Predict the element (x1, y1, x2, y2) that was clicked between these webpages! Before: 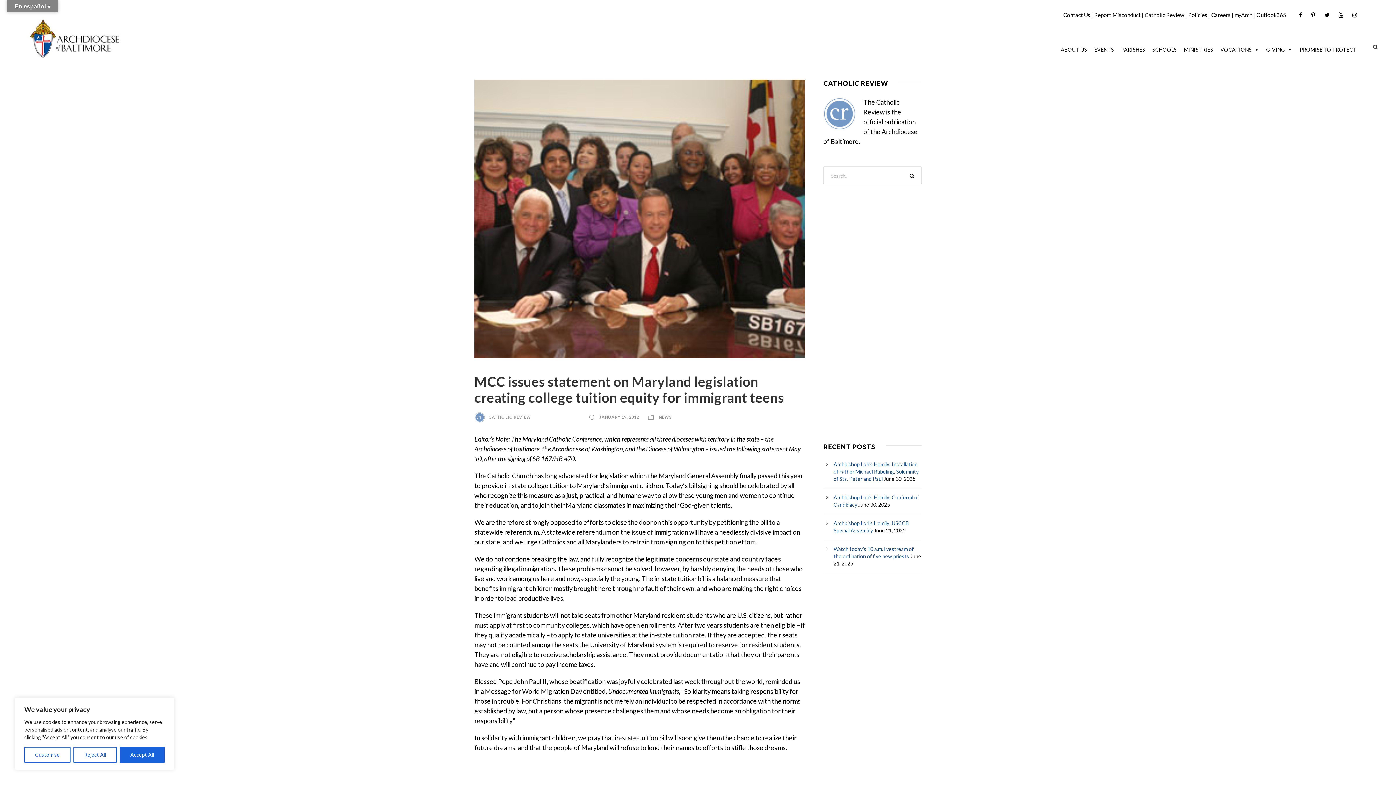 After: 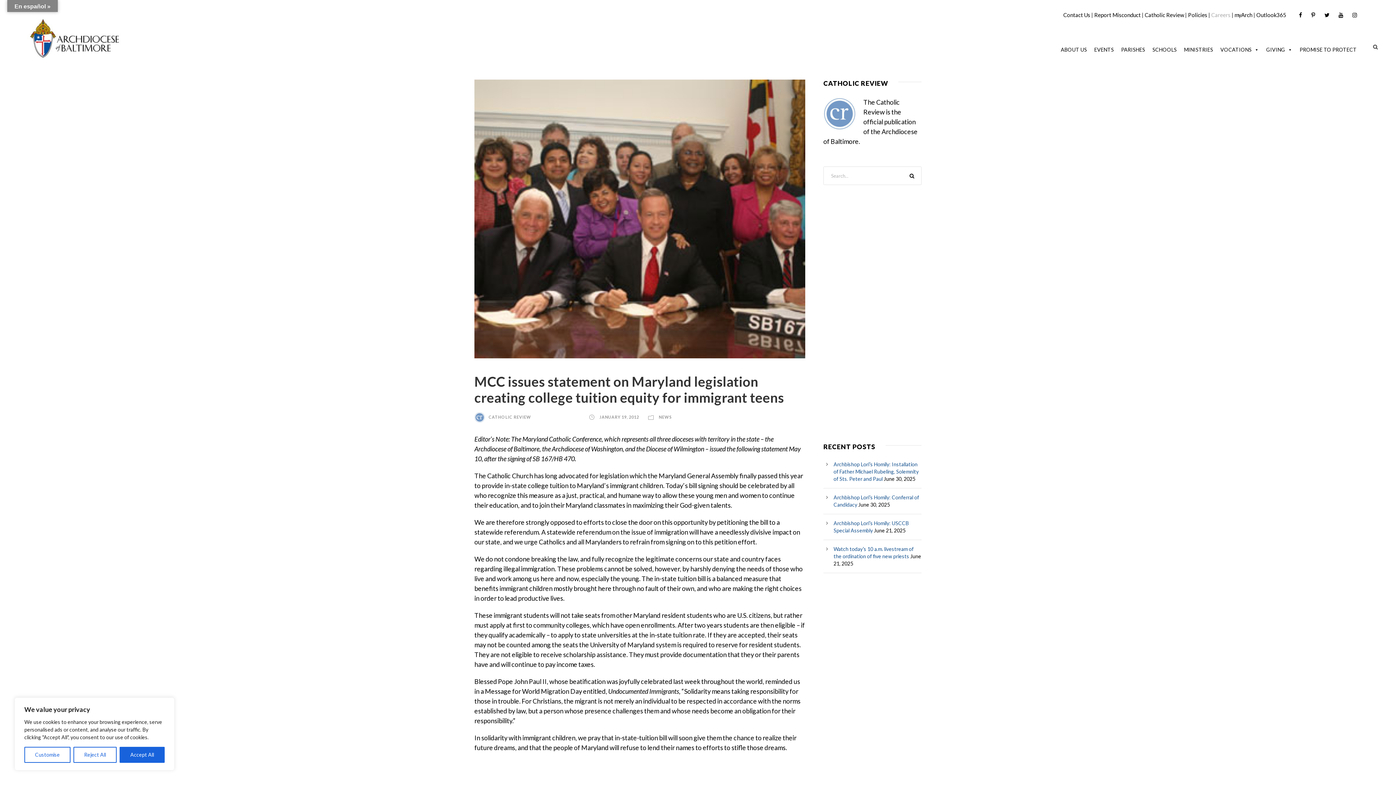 Action: bbox: (1211, 11, 1230, 18) label: Careers